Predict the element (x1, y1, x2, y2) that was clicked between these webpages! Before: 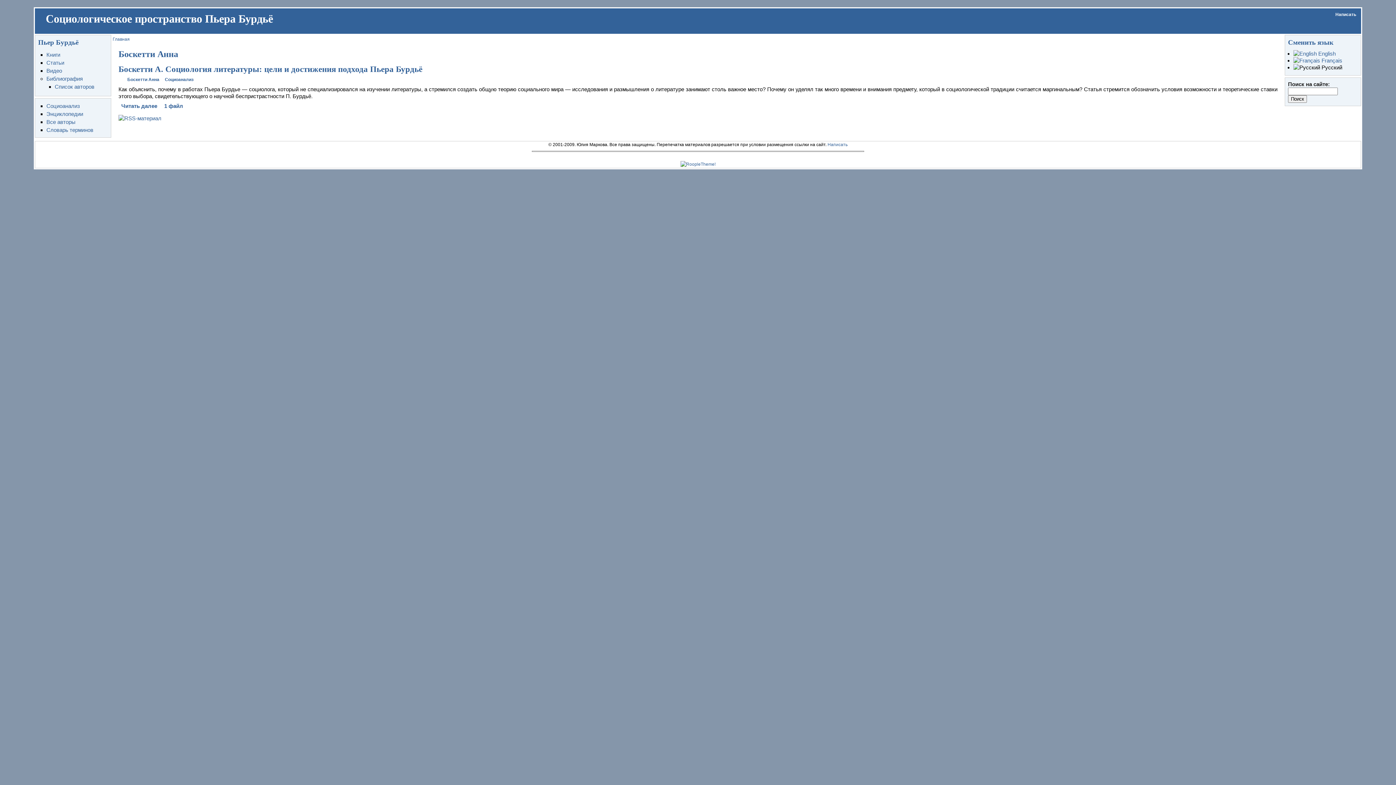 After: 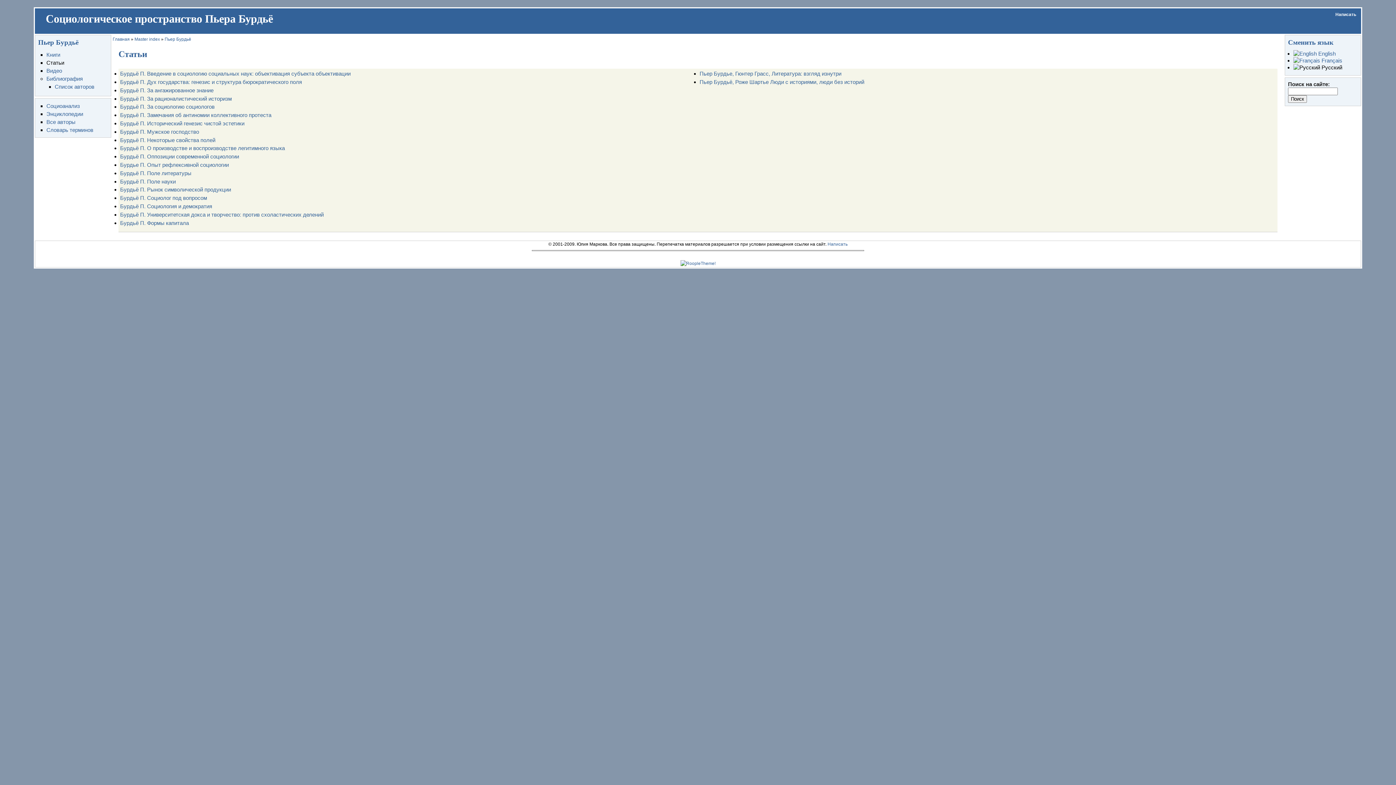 Action: bbox: (46, 59, 64, 65) label: Статьи